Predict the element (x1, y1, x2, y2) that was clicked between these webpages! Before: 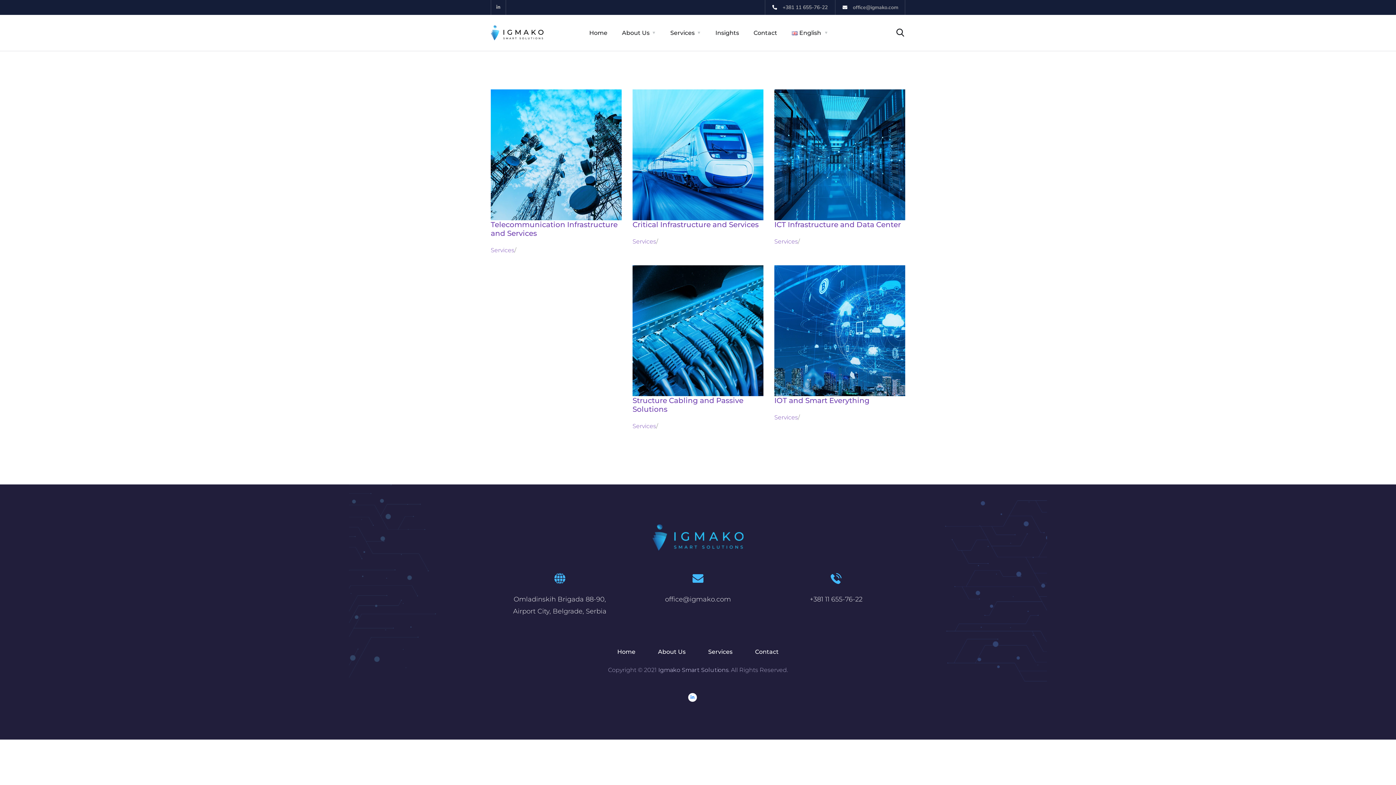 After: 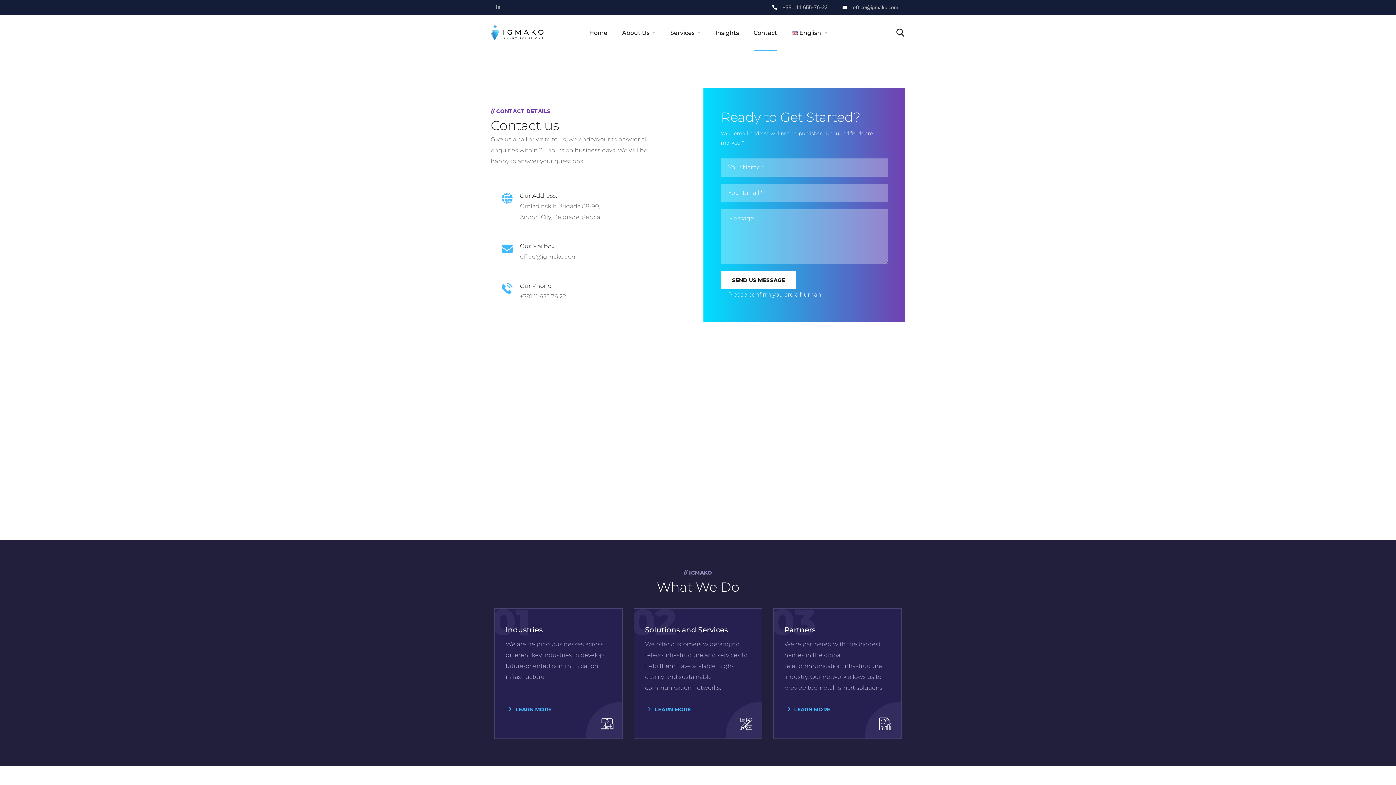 Action: label: Contact bbox: (753, 14, 777, 50)